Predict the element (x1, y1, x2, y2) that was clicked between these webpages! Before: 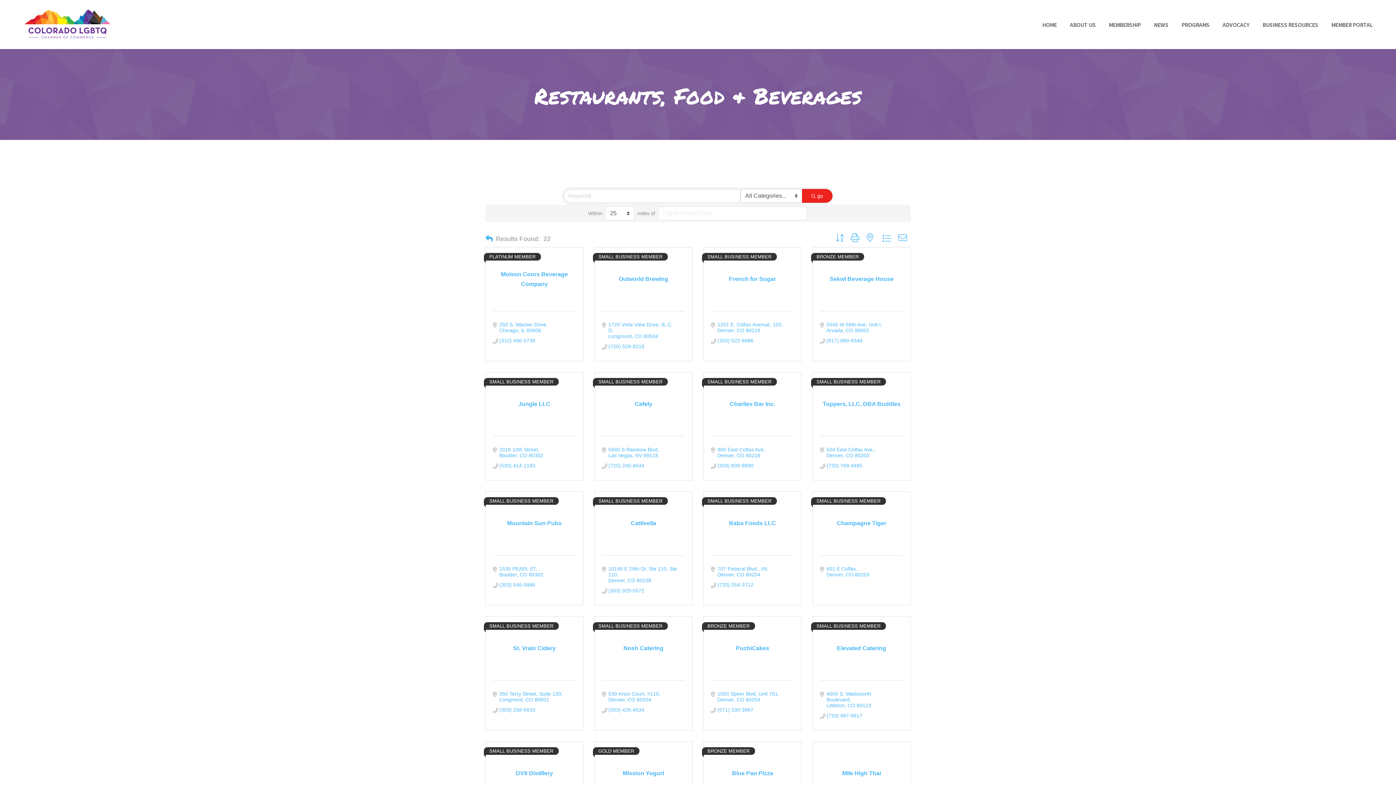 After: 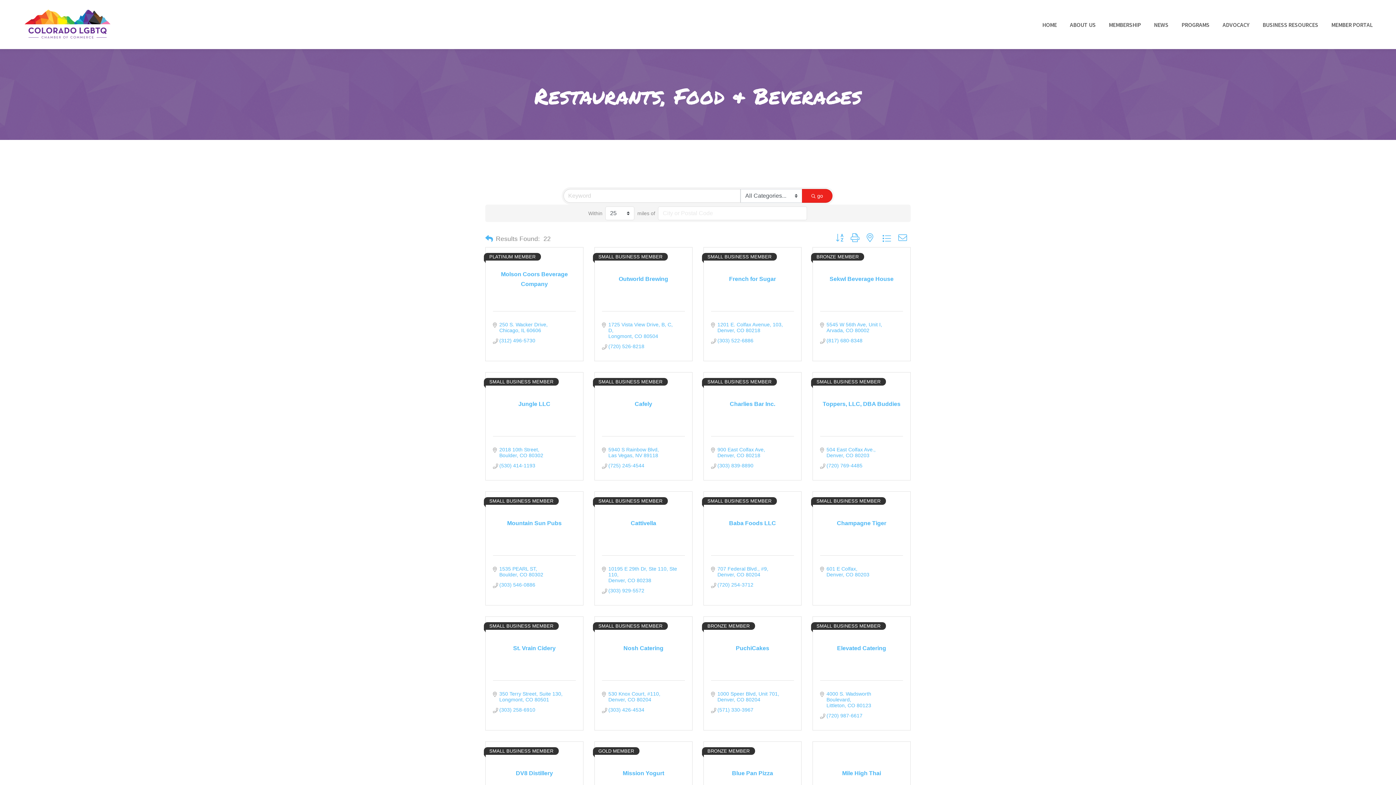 Action: bbox: (826, 691, 896, 708) label: 4000 S. Wadsworth Boulevard
Littleton CO 80123